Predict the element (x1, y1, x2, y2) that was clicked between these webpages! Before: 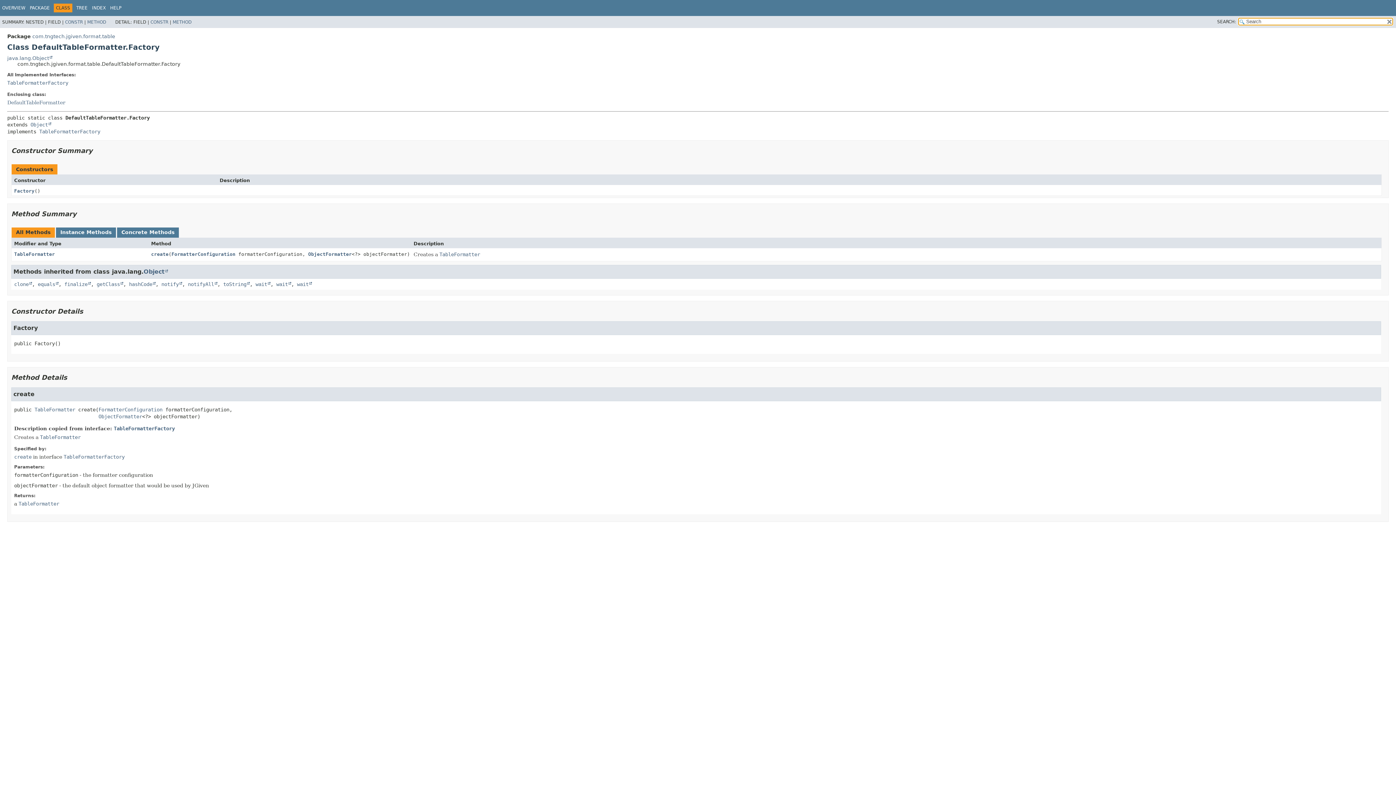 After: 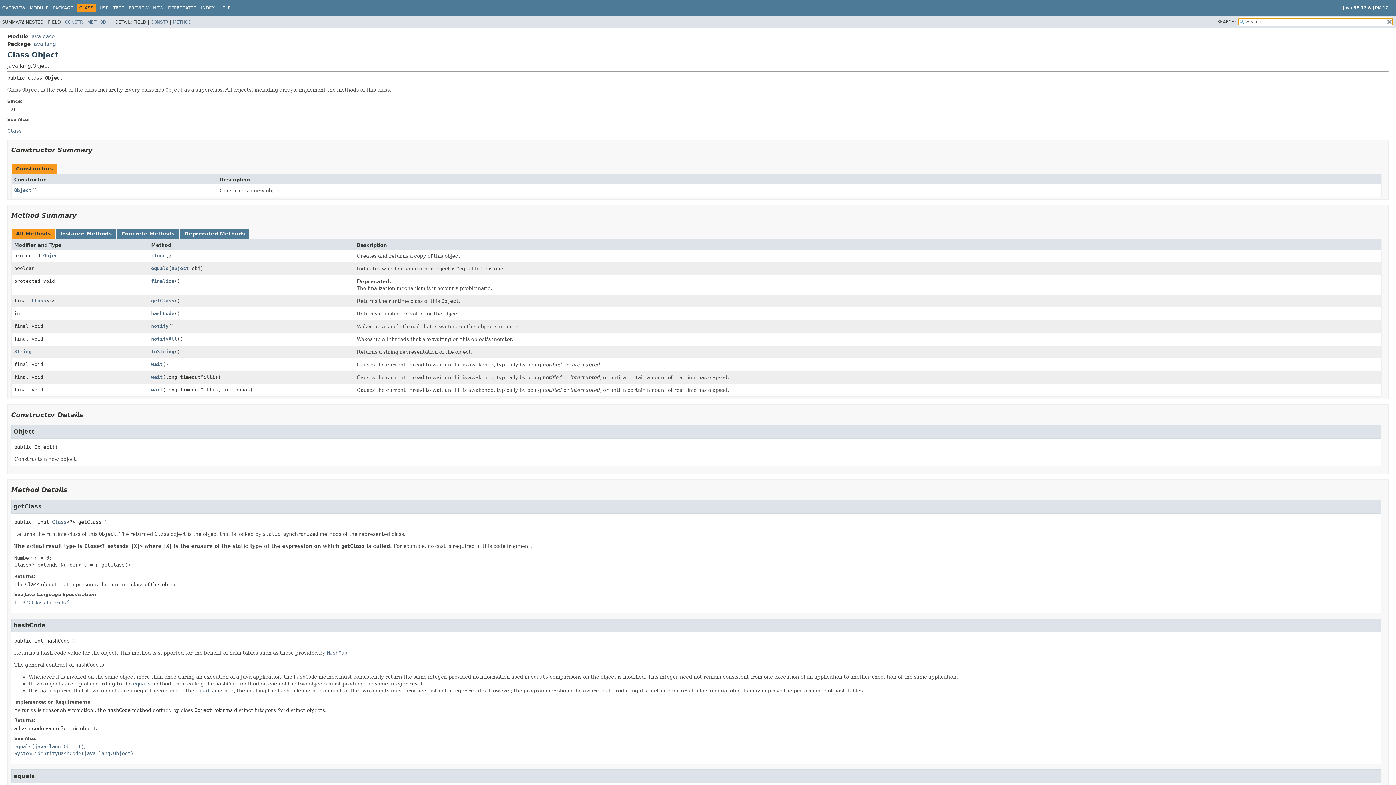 Action: label: Object bbox: (143, 268, 168, 275)